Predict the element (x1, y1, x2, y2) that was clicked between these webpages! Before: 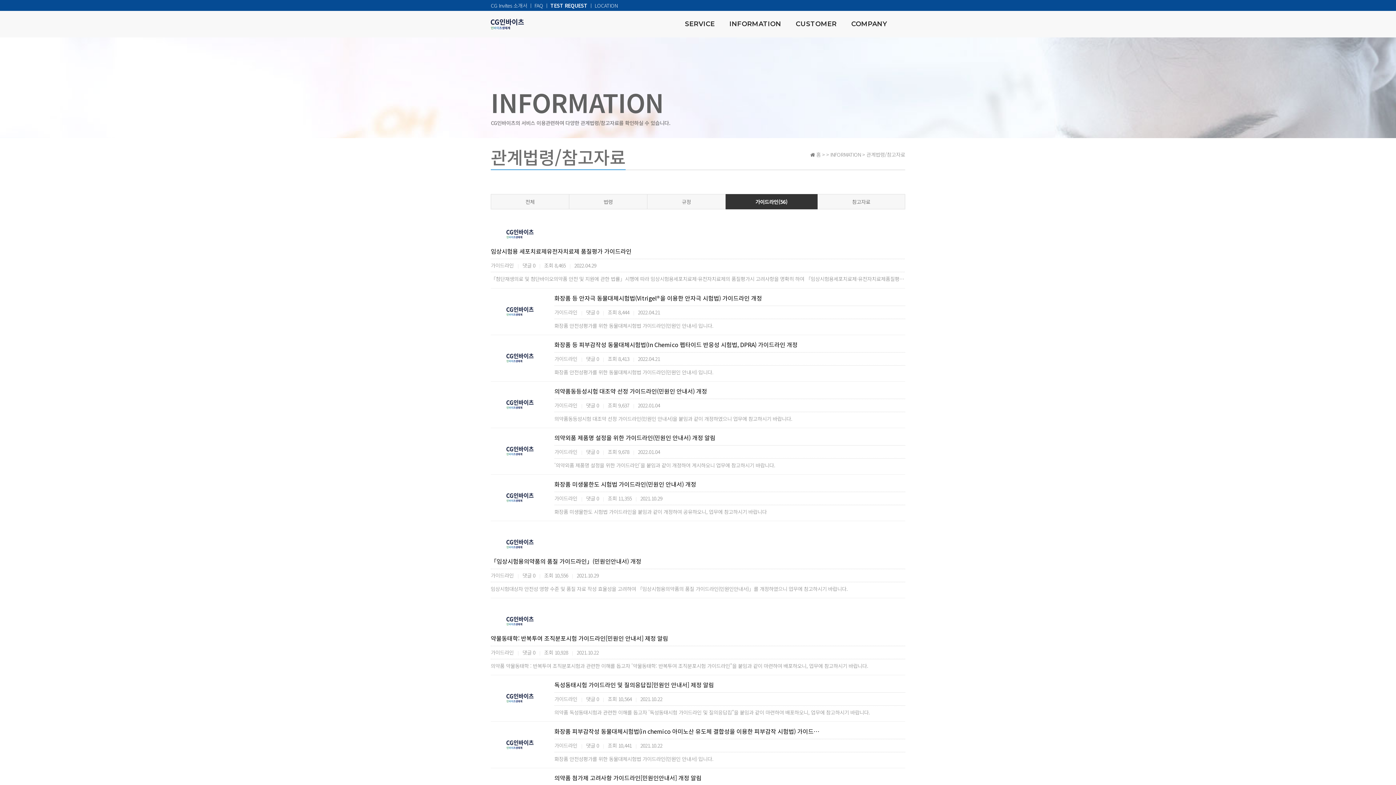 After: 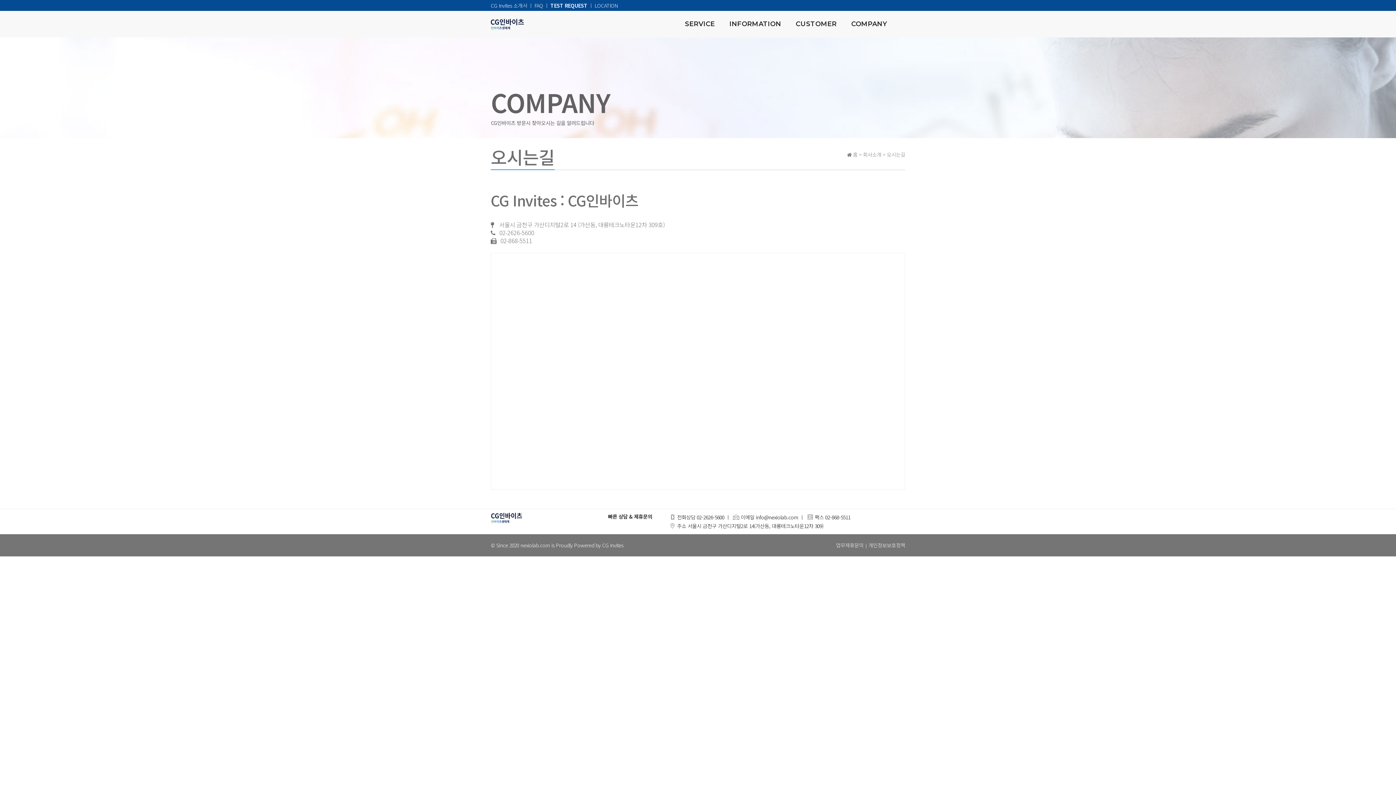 Action: bbox: (594, 1, 617, 9) label: LOCATION